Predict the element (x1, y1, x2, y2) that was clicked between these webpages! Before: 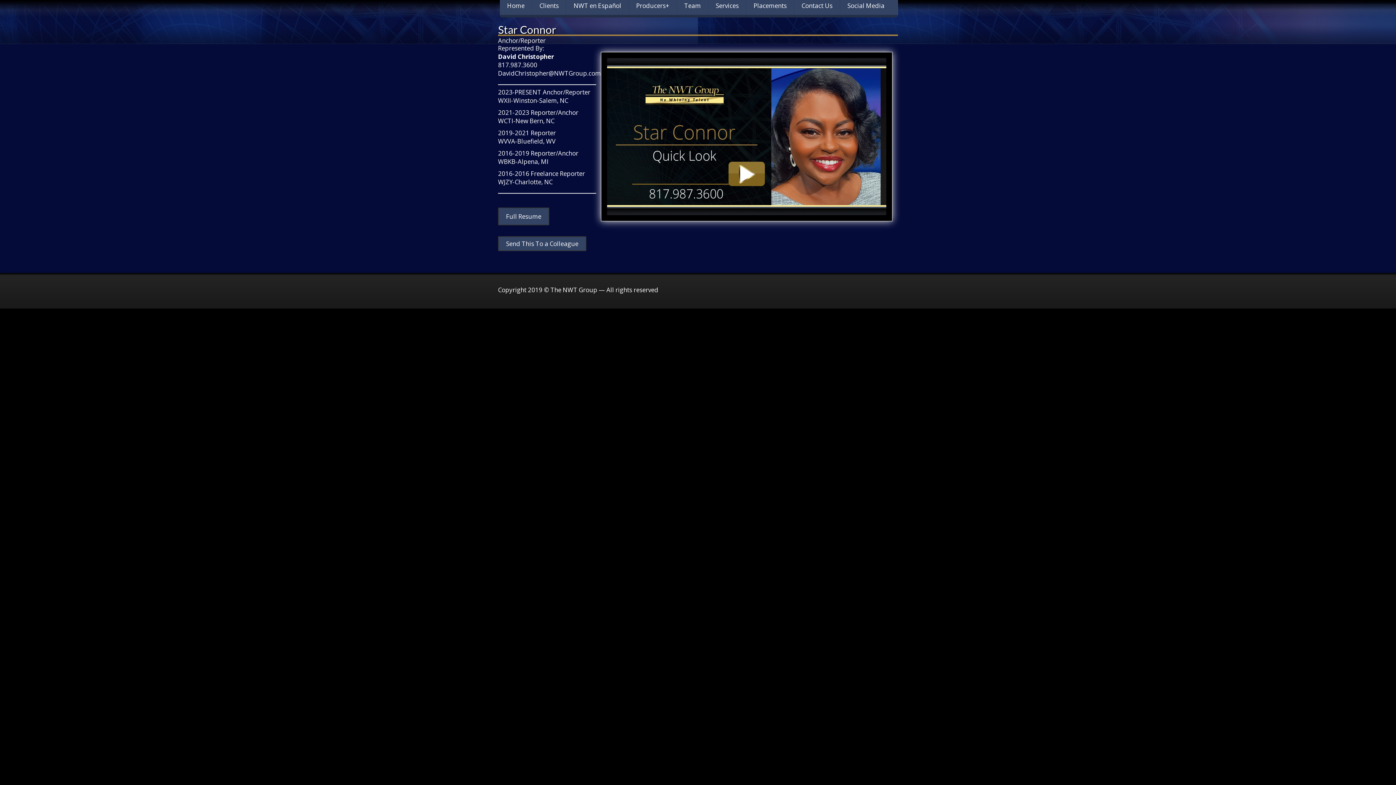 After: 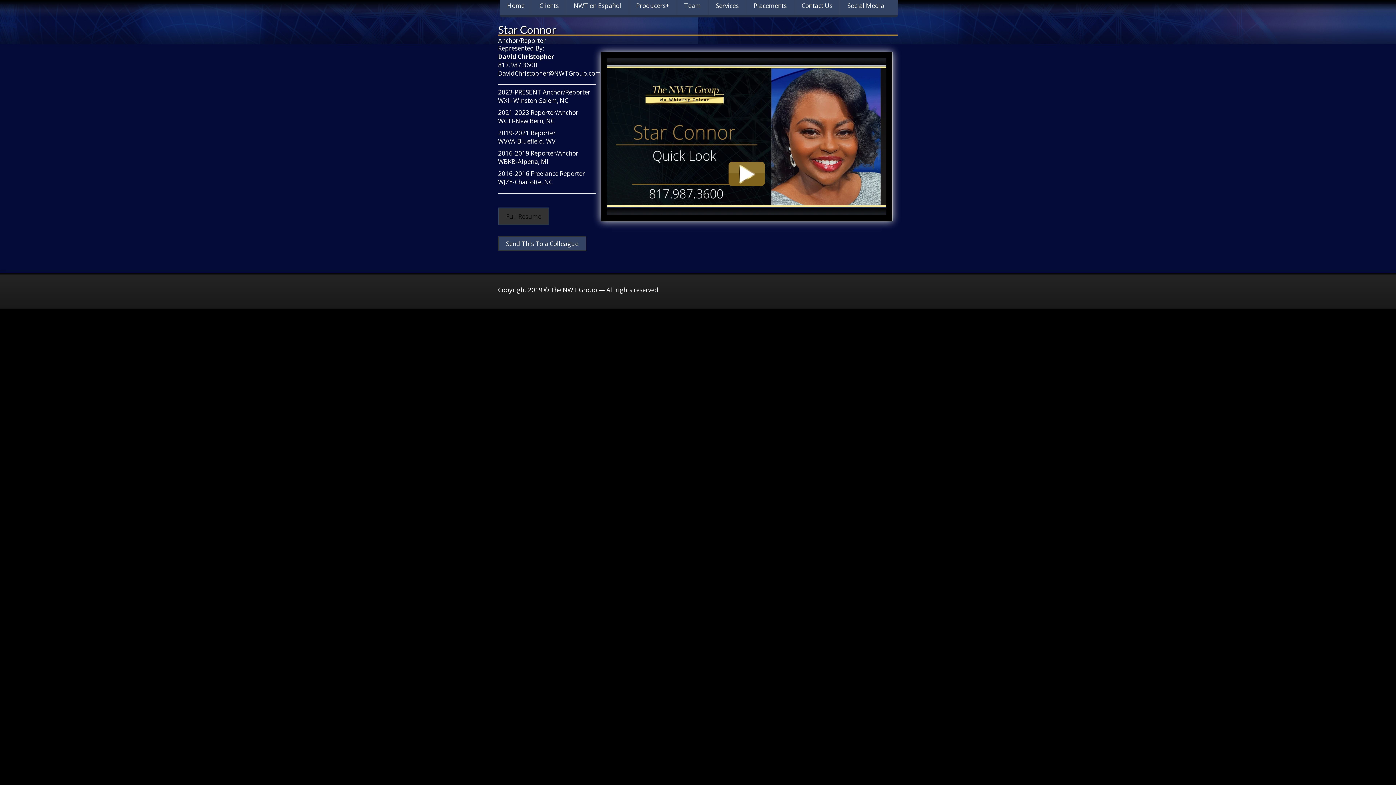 Action: label: Full Resume bbox: (498, 207, 549, 225)